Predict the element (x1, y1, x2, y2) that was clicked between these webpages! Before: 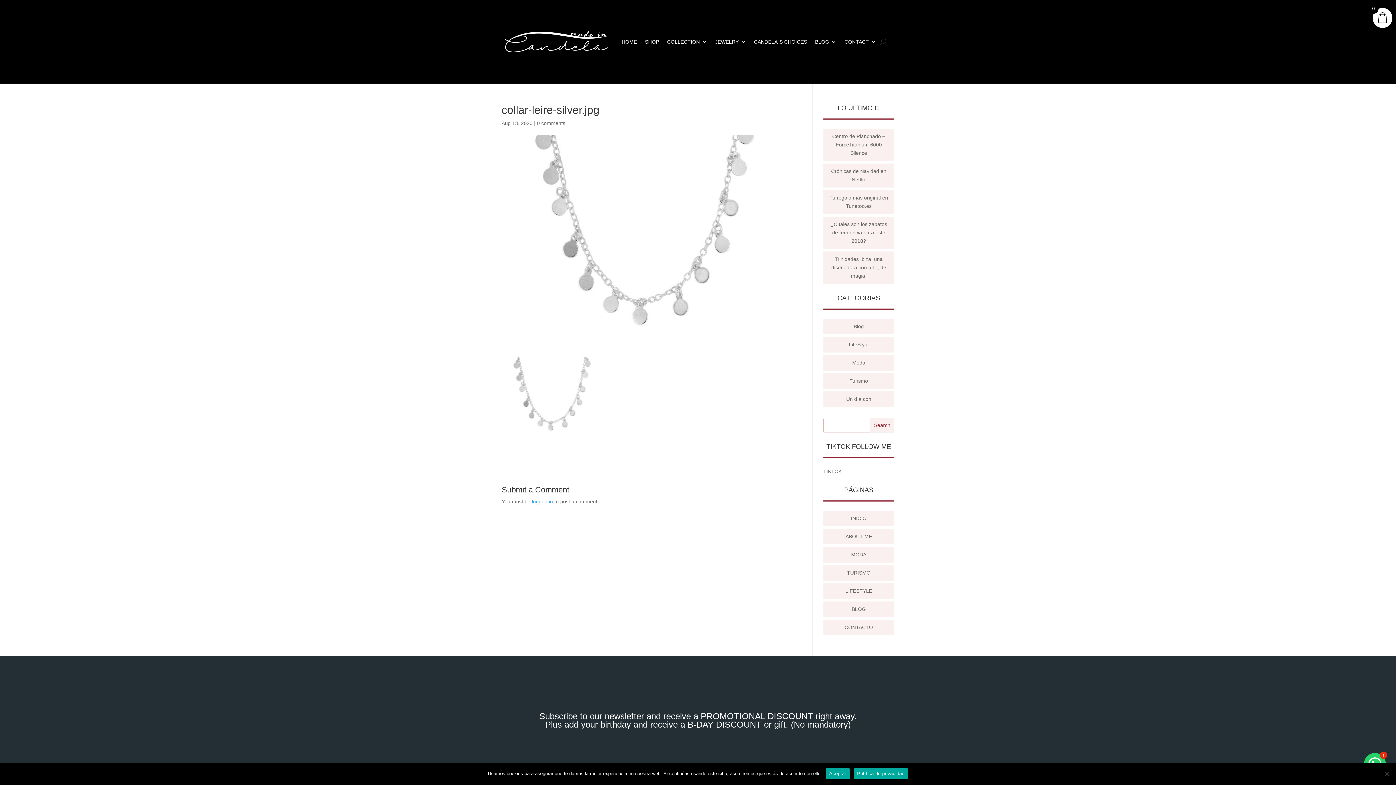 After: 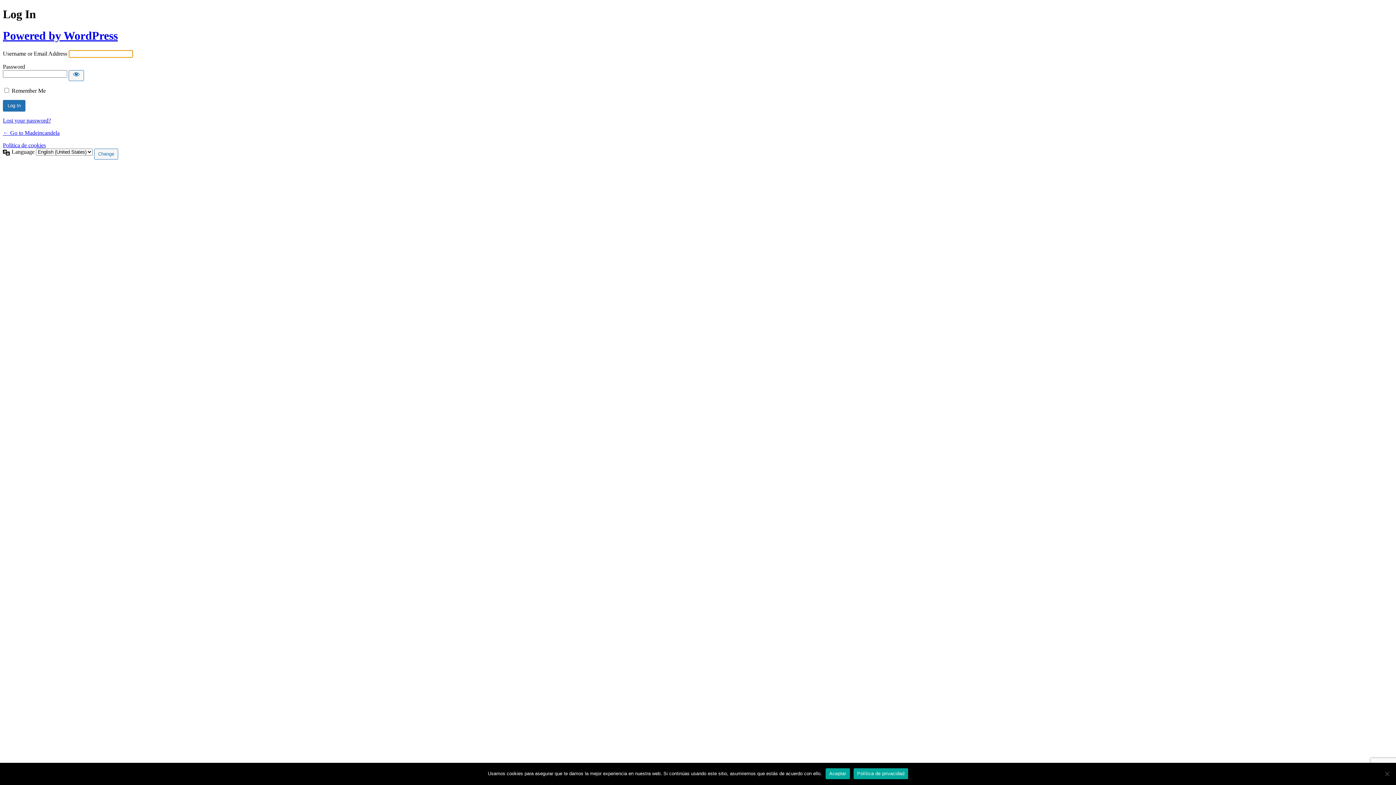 Action: bbox: (532, 499, 553, 504) label: logged in